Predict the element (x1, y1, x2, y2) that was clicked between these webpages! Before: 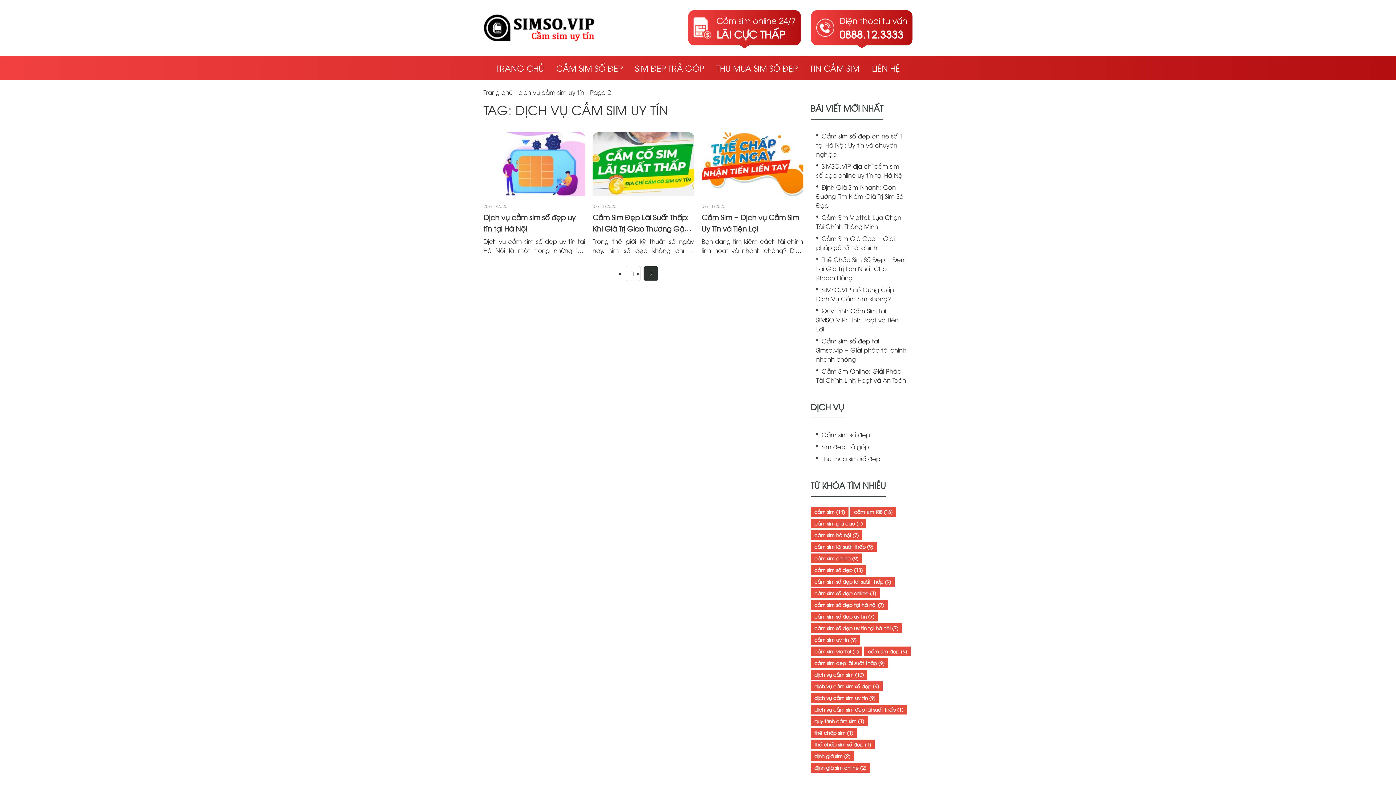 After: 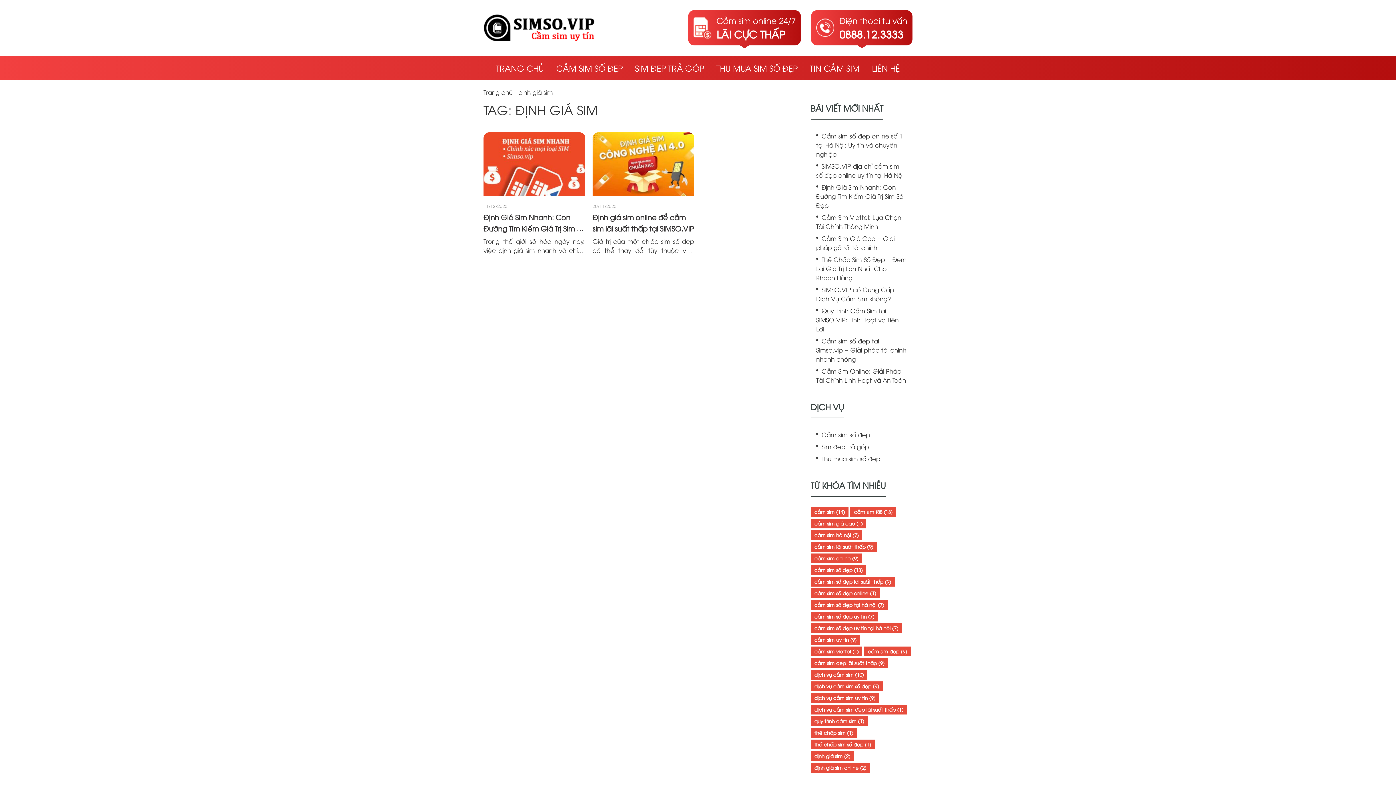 Action: label: định giá sim (2 mục) bbox: (810, 751, 854, 761)